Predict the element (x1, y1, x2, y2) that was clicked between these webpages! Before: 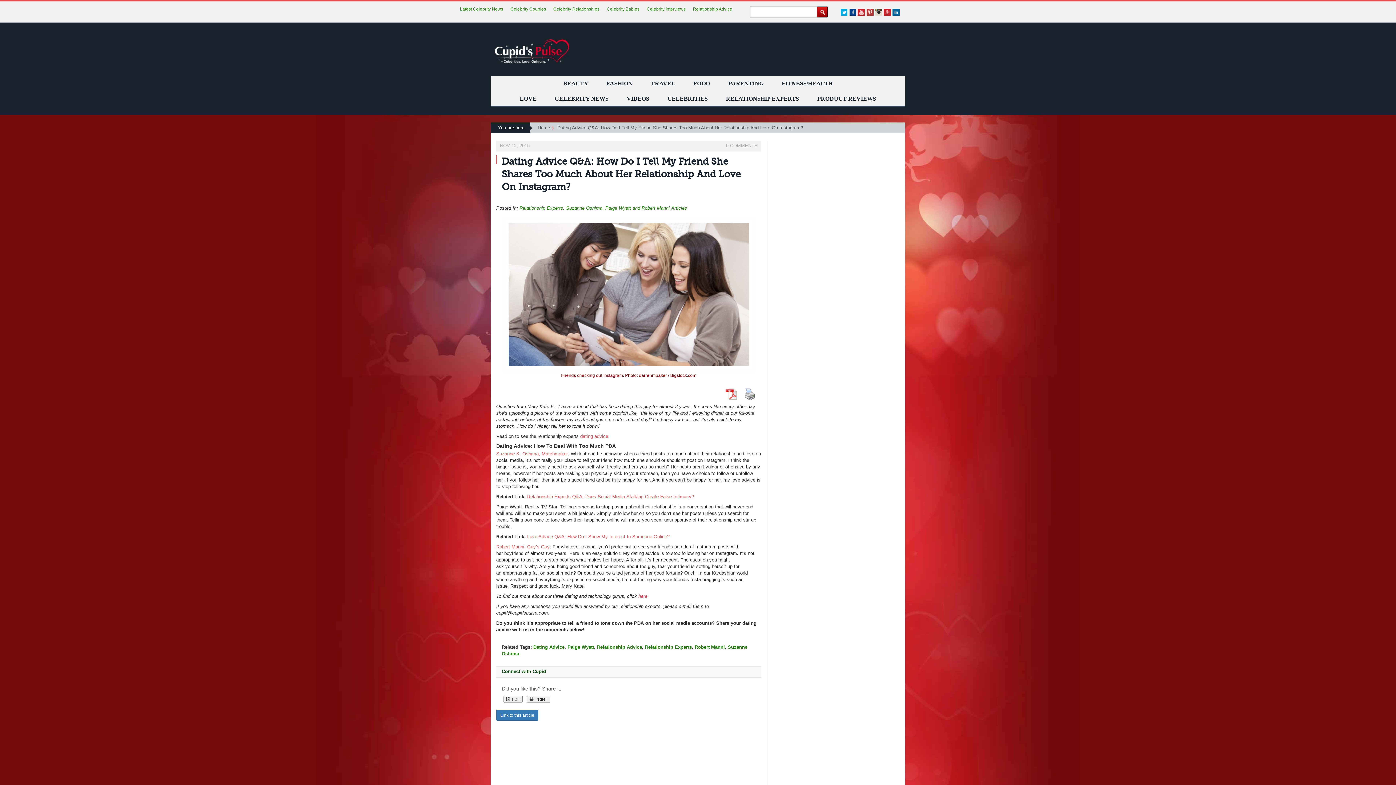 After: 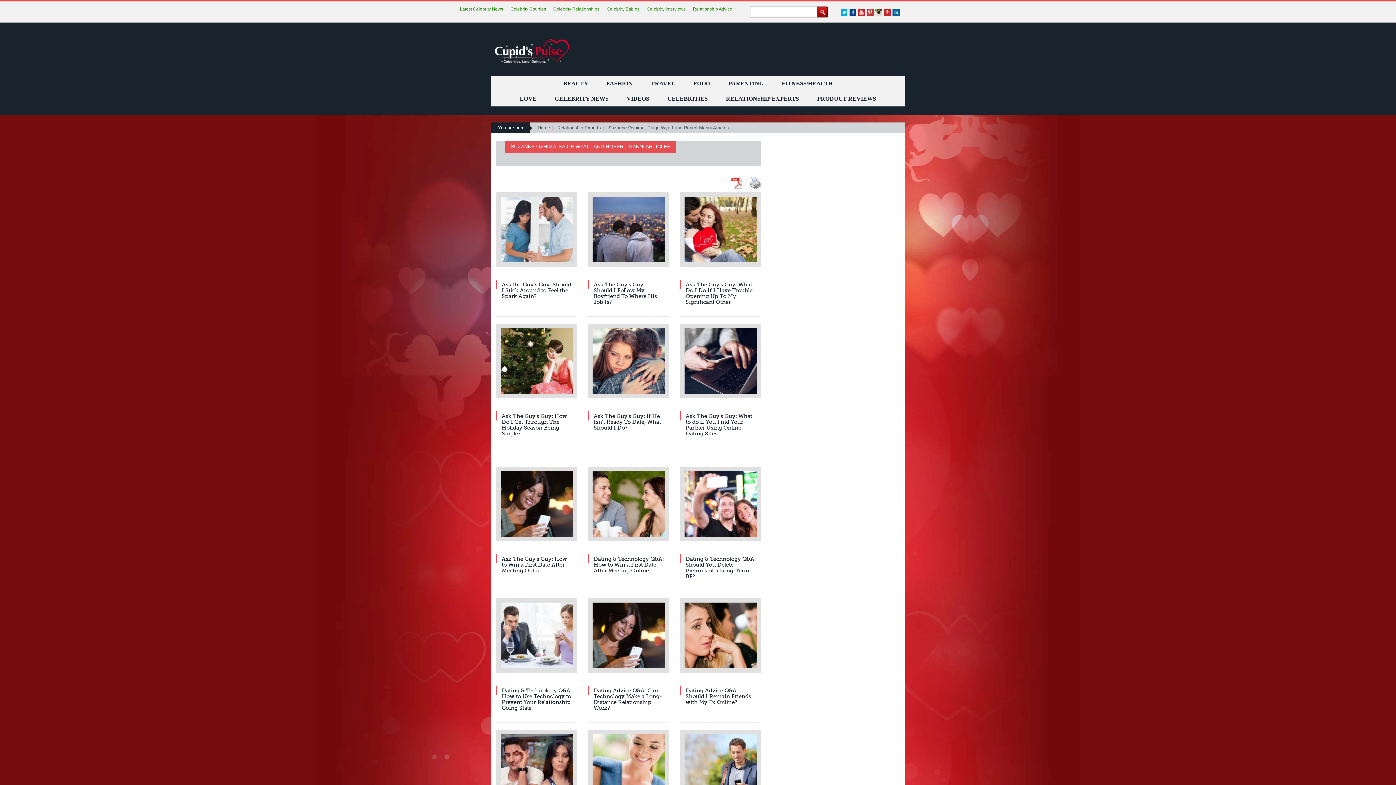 Action: bbox: (566, 205, 687, 210) label: Suzanne Oshima, Paige Wyatt and Robert Manni Articles